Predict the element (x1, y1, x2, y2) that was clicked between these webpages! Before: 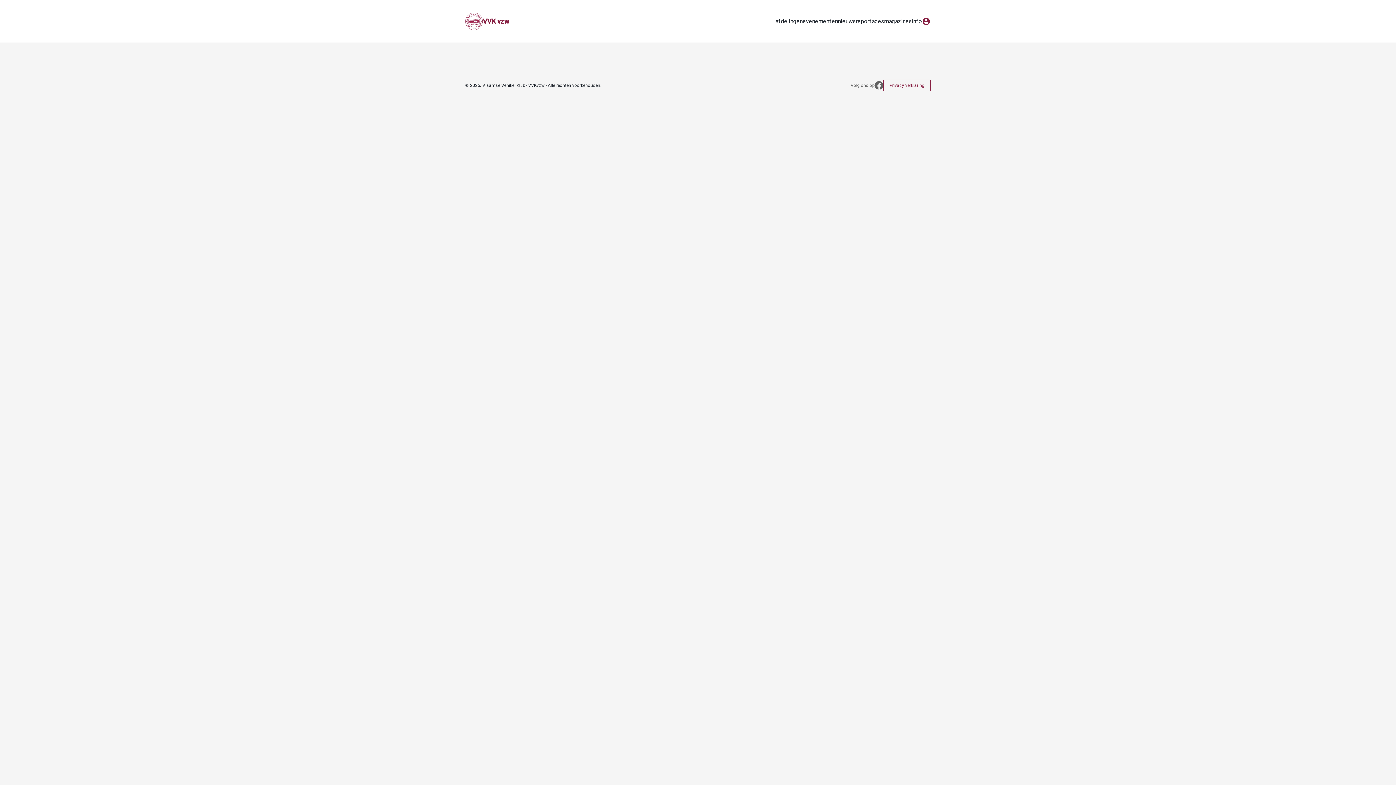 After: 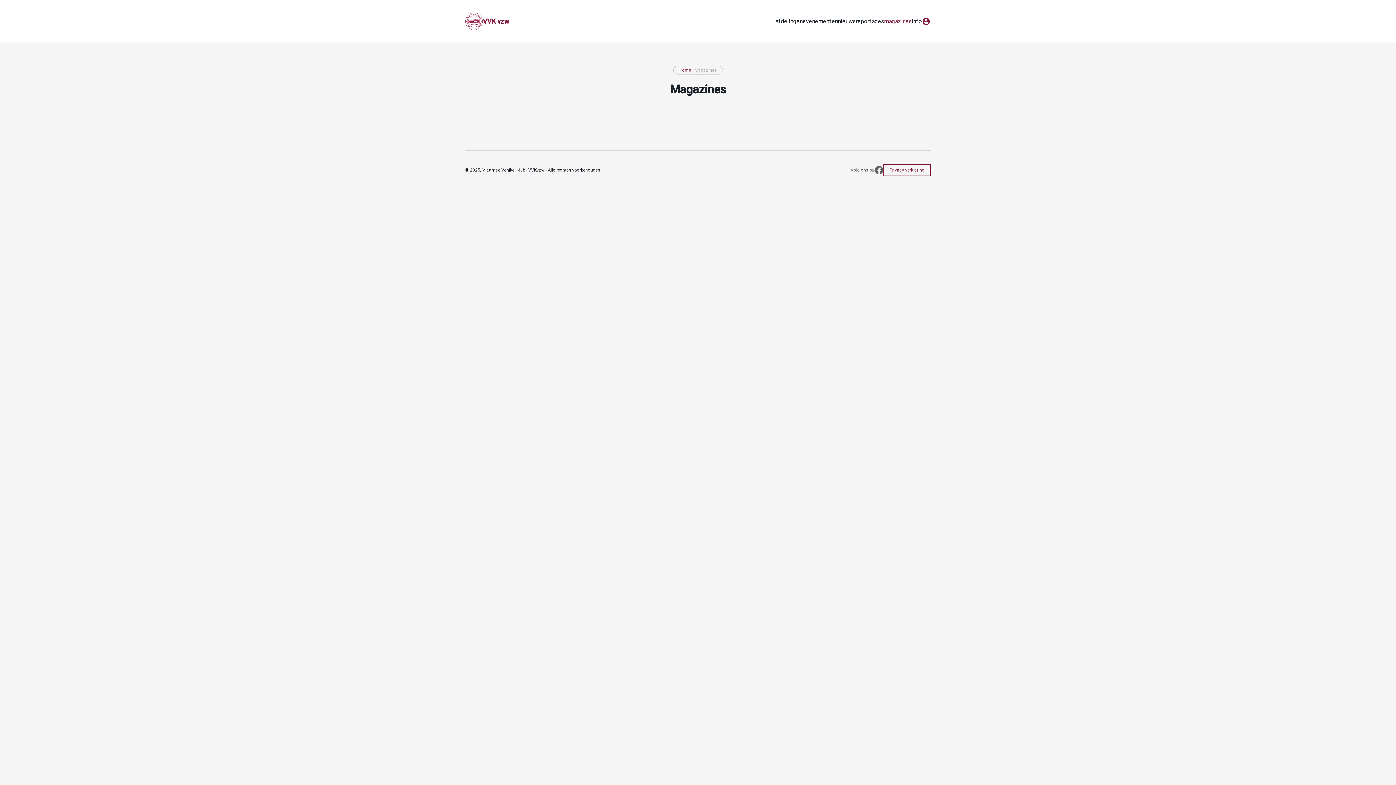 Action: bbox: (884, 17, 912, 24) label: magazines